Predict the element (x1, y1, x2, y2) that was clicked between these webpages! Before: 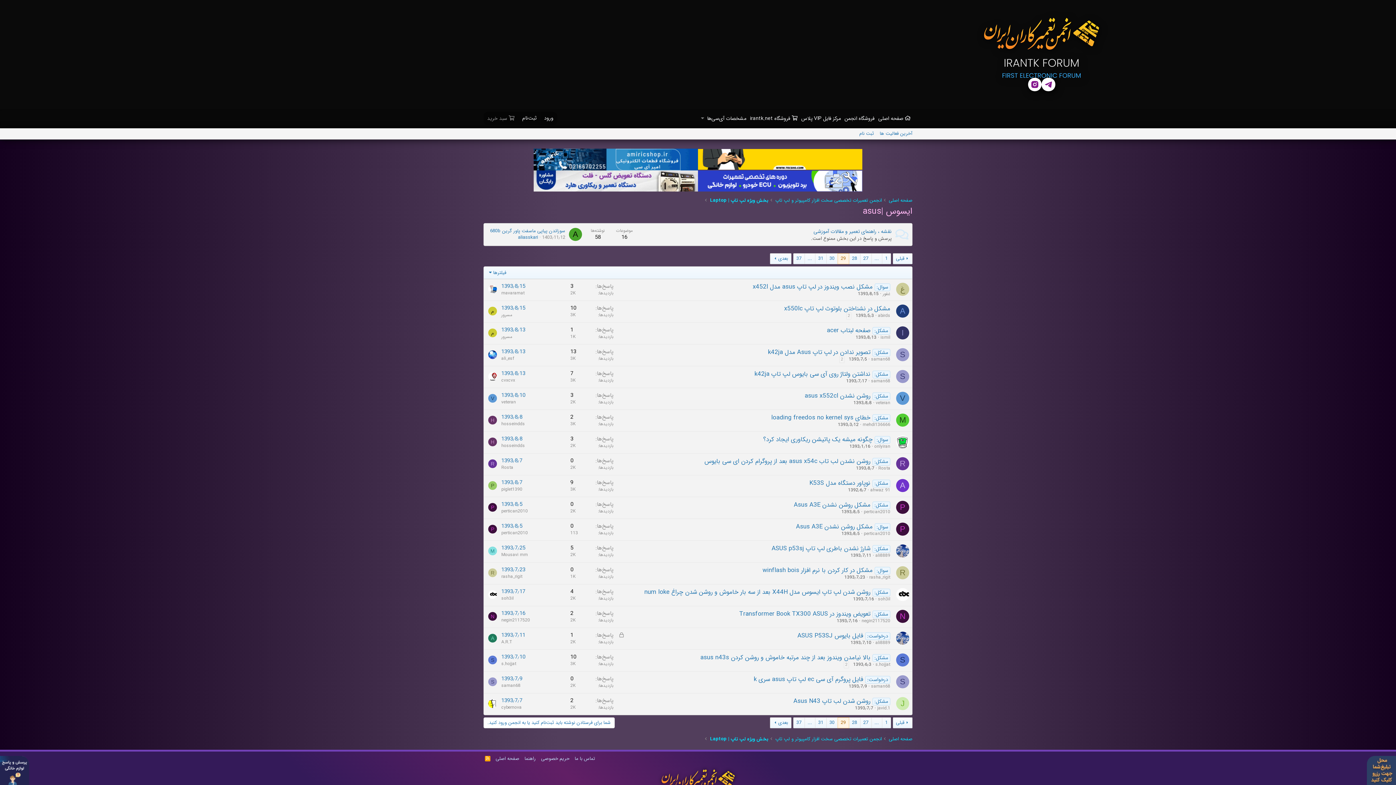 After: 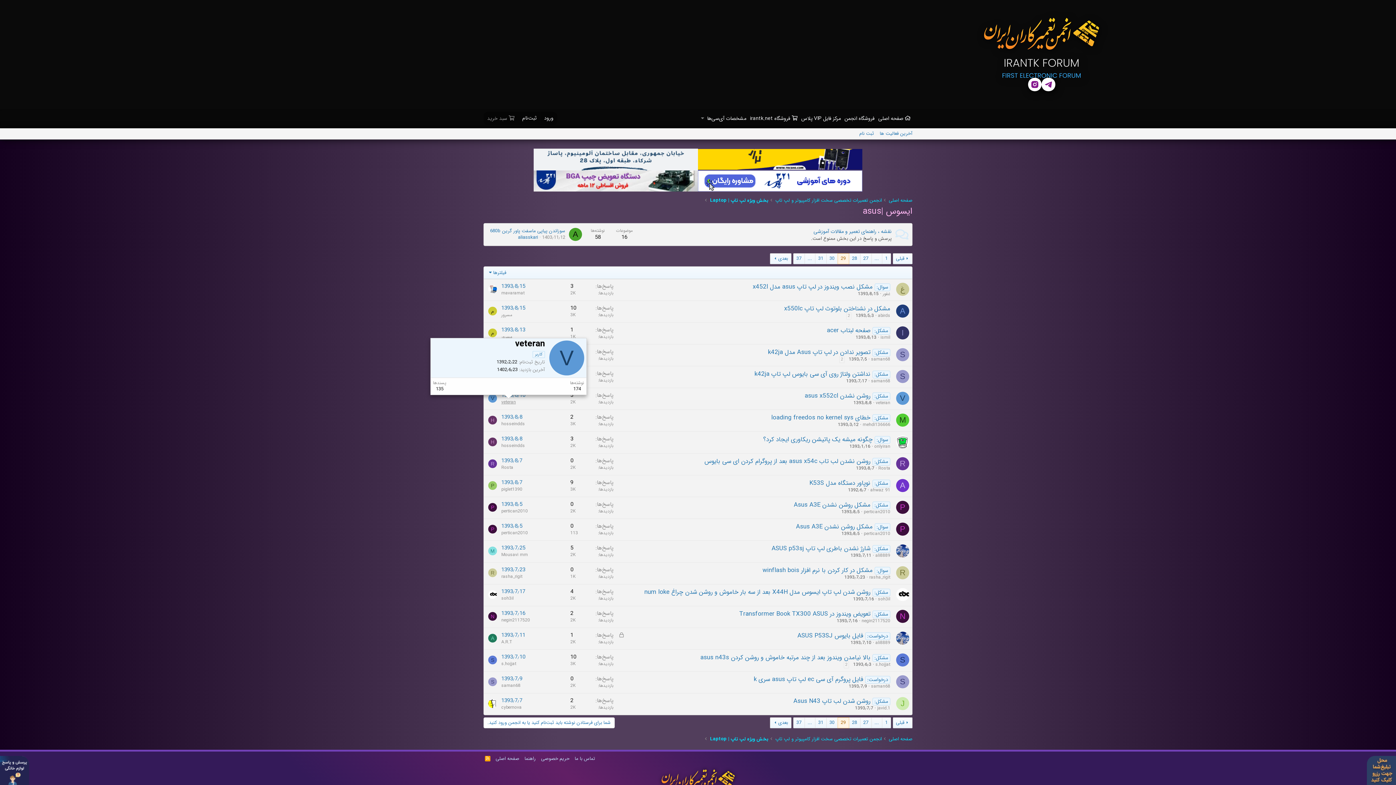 Action: bbox: (501, 399, 516, 405) label: veteran